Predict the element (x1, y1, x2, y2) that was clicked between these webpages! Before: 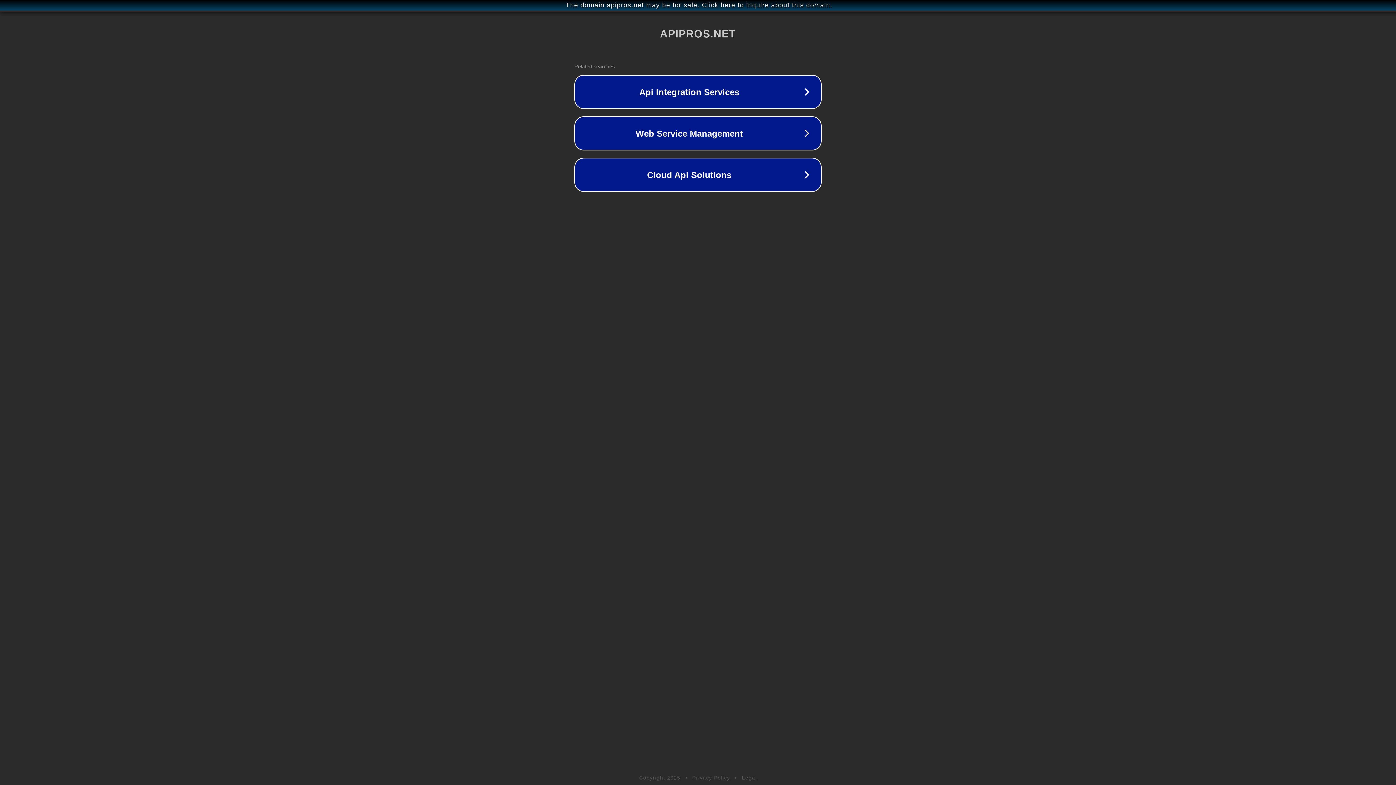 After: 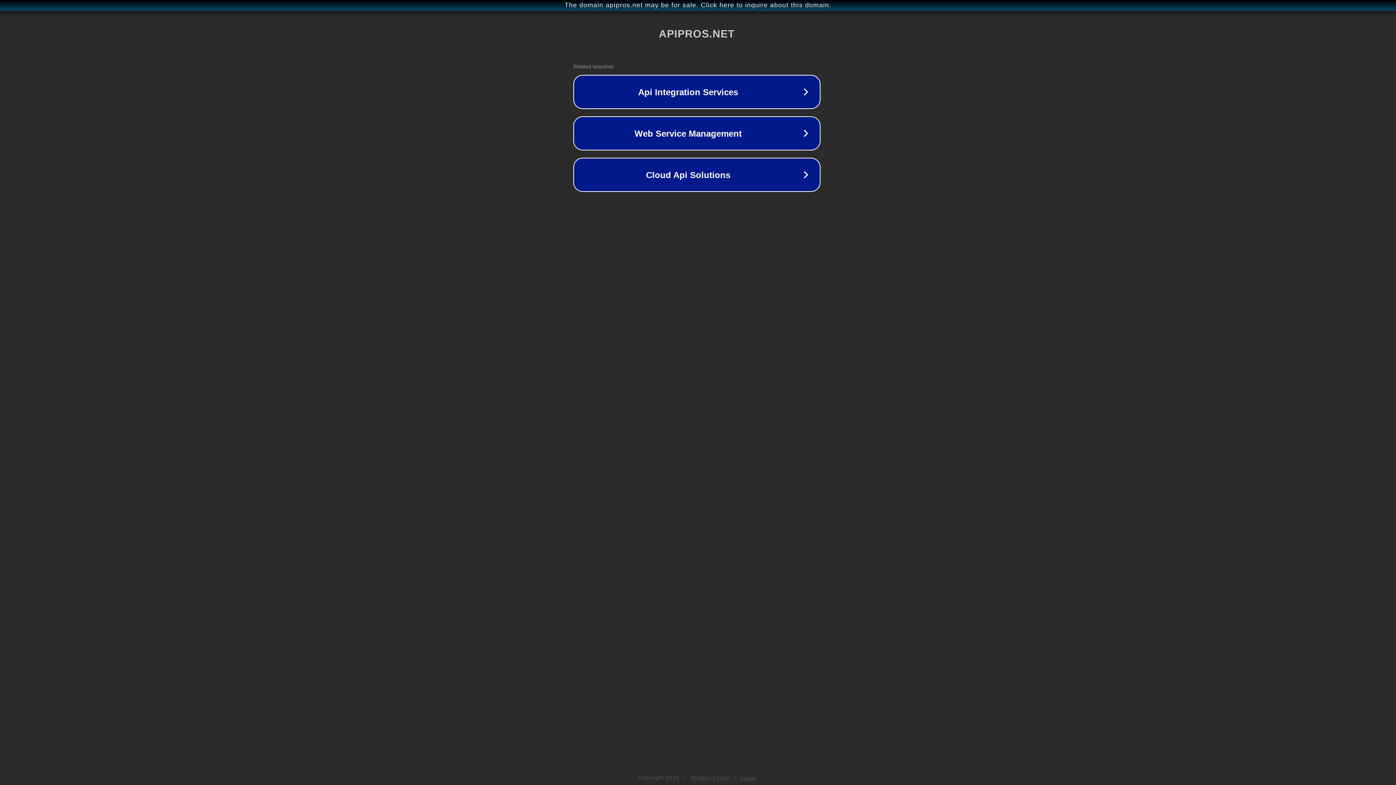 Action: bbox: (1, 1, 1397, 9) label: The domain apipros.net may be for sale. Click here to inquire about this domain.